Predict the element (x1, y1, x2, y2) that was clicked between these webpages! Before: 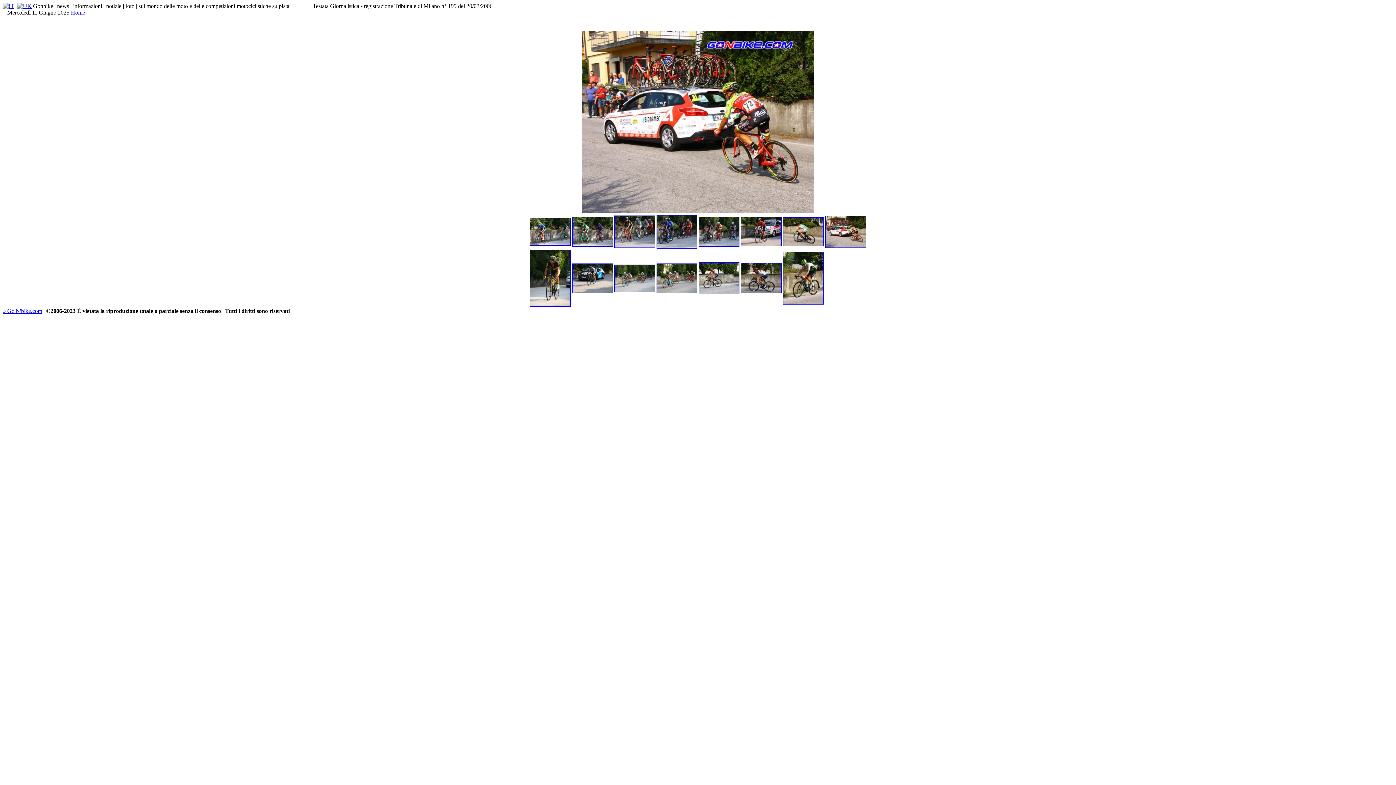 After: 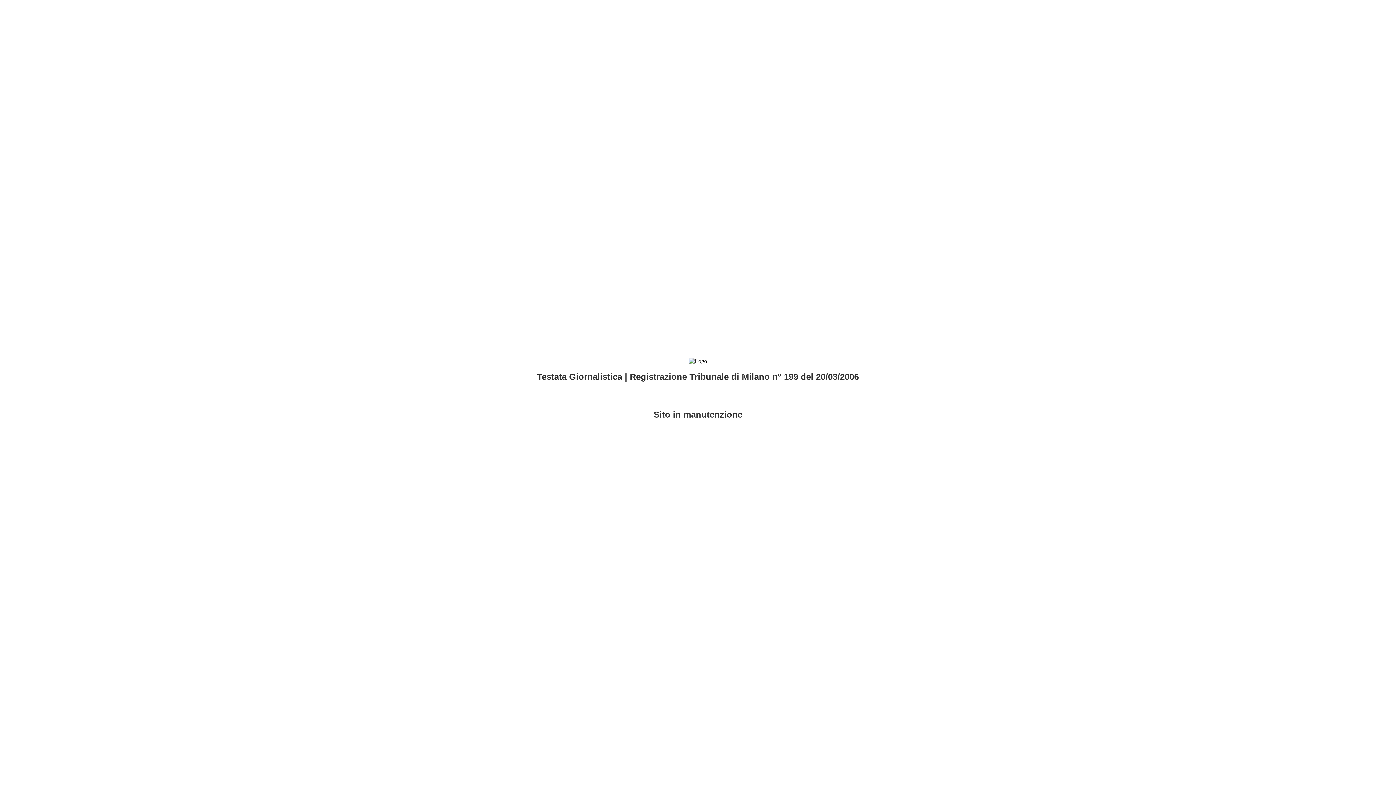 Action: bbox: (2, 2, 14, 9)